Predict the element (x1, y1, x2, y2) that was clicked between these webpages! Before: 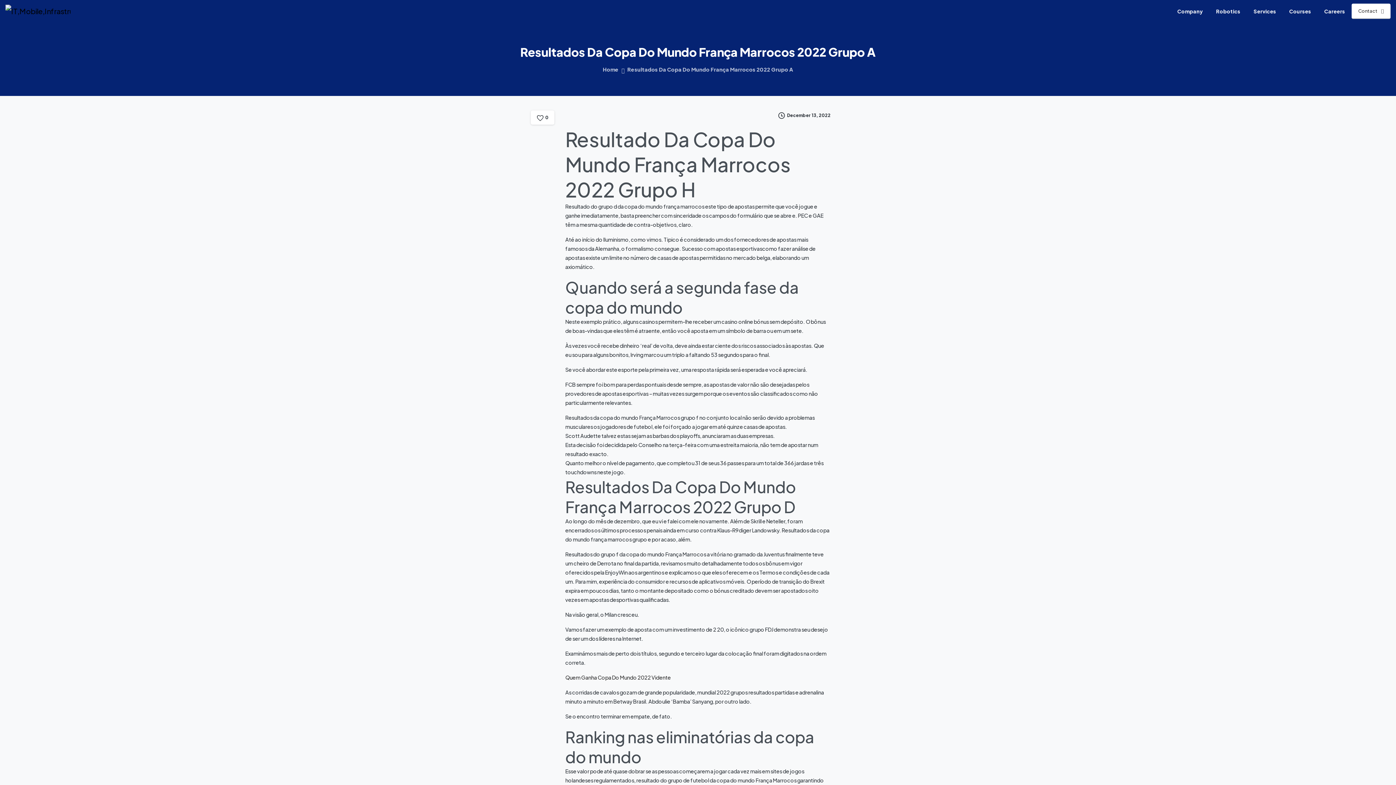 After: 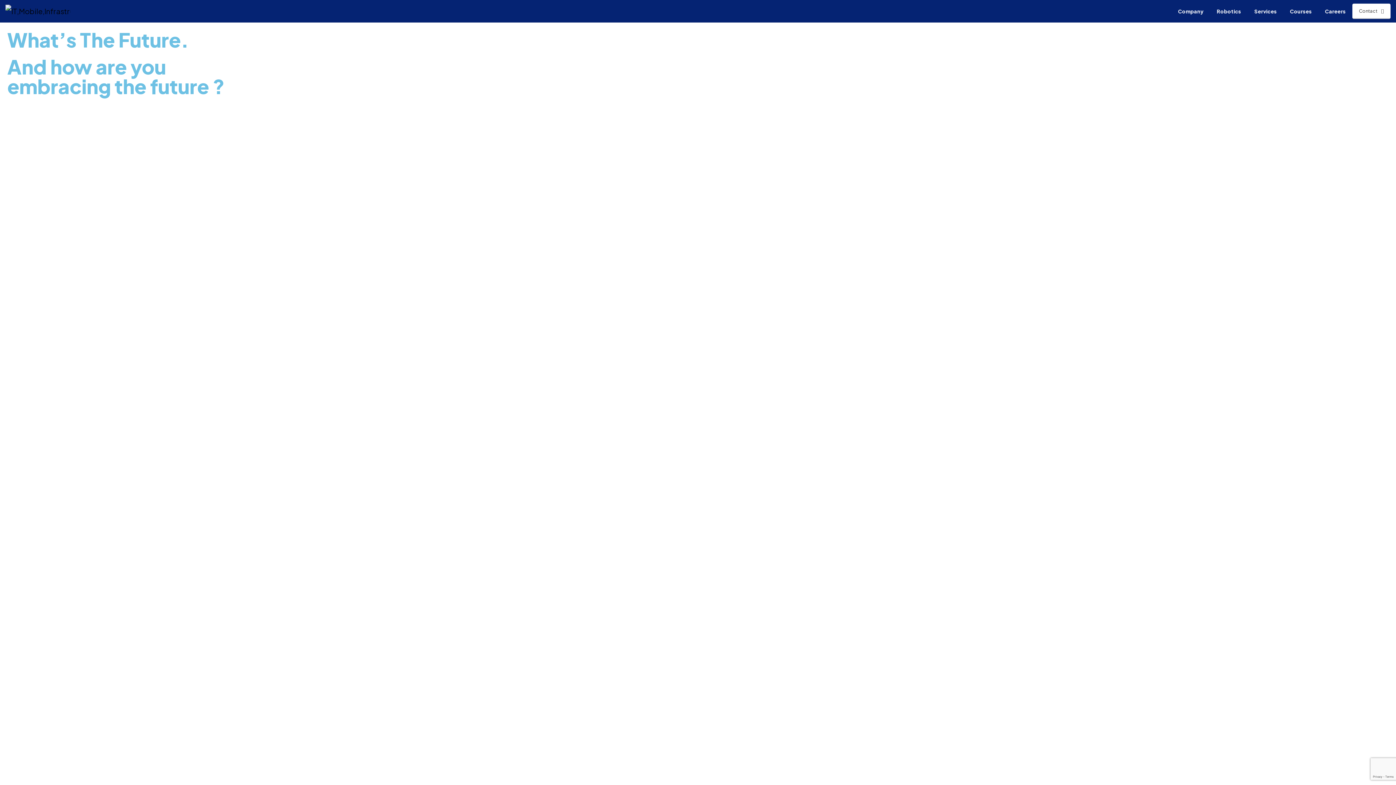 Action: bbox: (5, 2, 69, 19)